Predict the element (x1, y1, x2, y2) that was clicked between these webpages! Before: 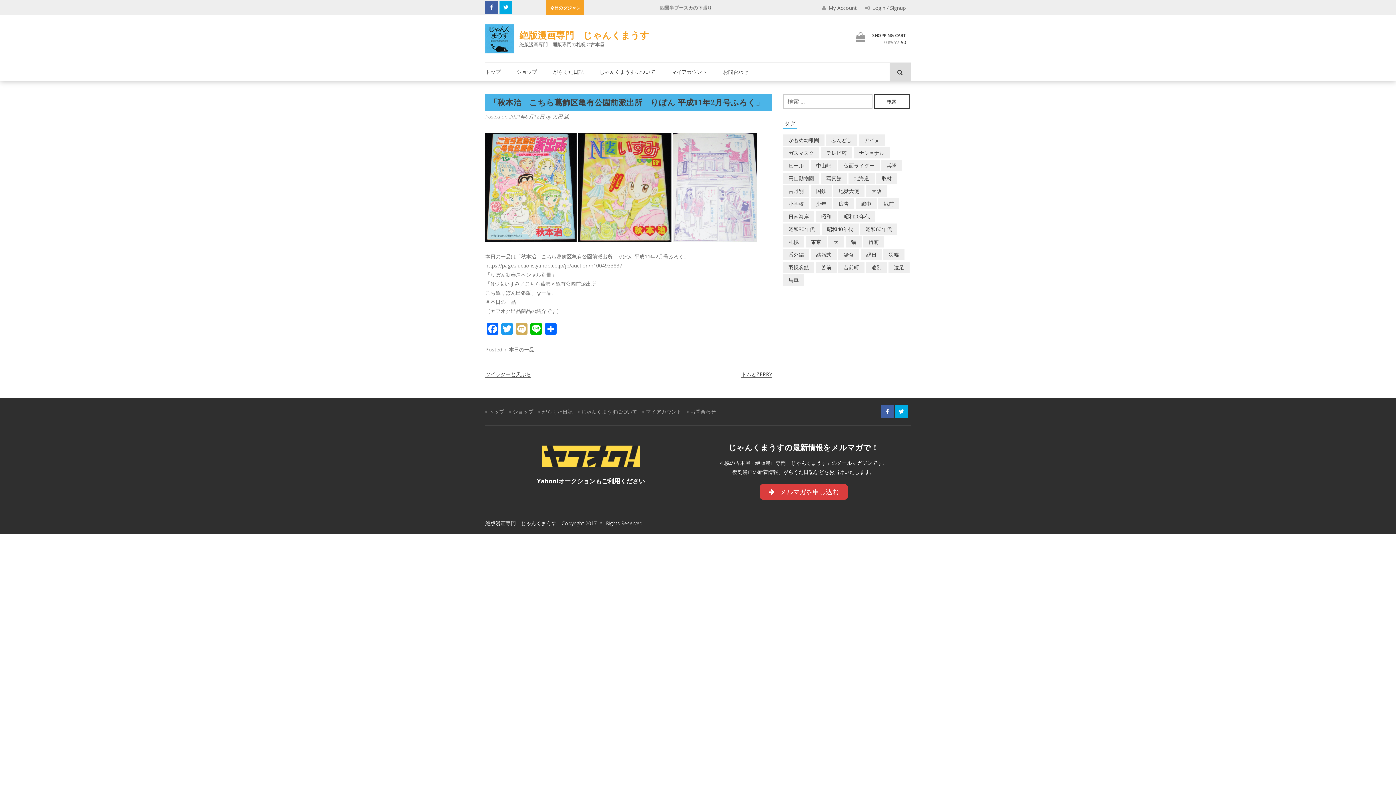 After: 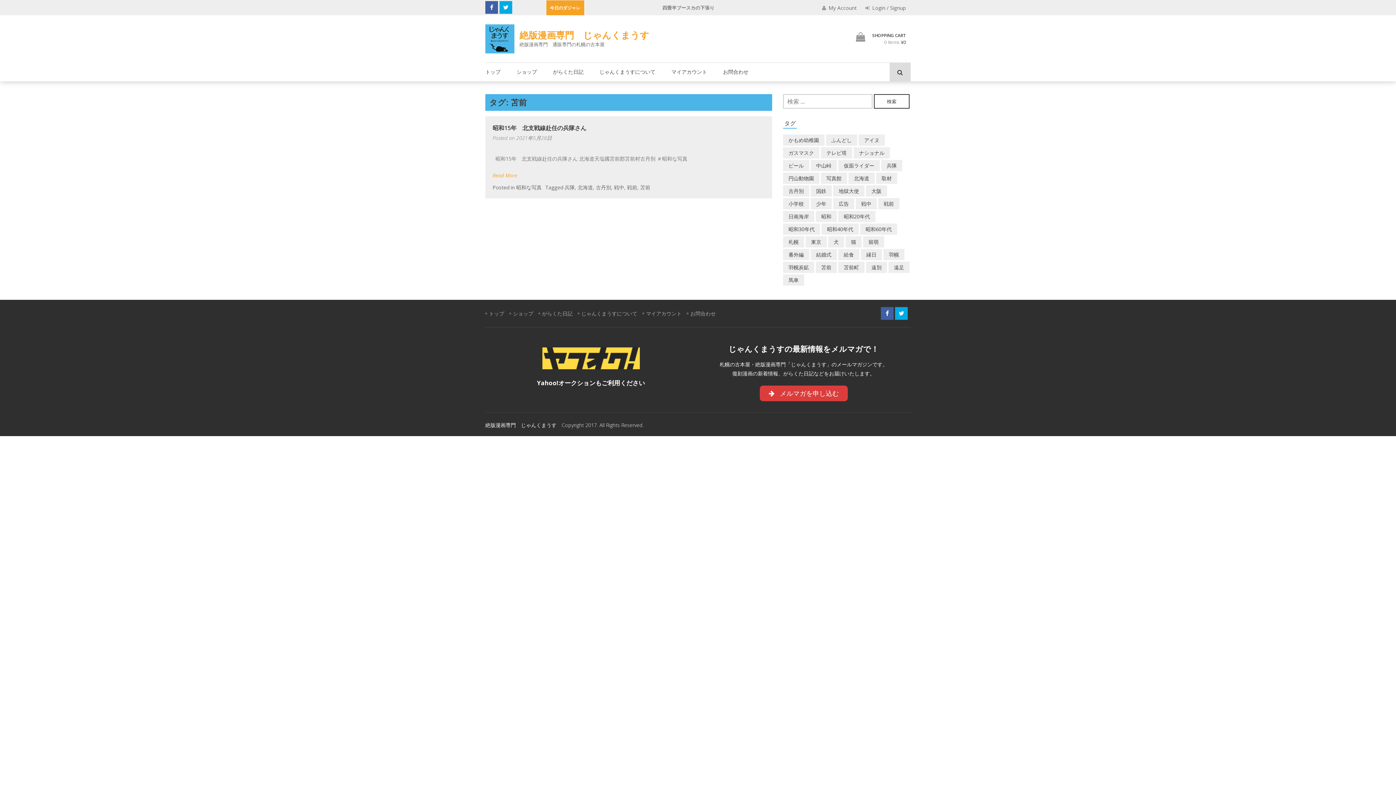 Action: label: 苫前 (1個の項目) bbox: (816, 261, 837, 272)